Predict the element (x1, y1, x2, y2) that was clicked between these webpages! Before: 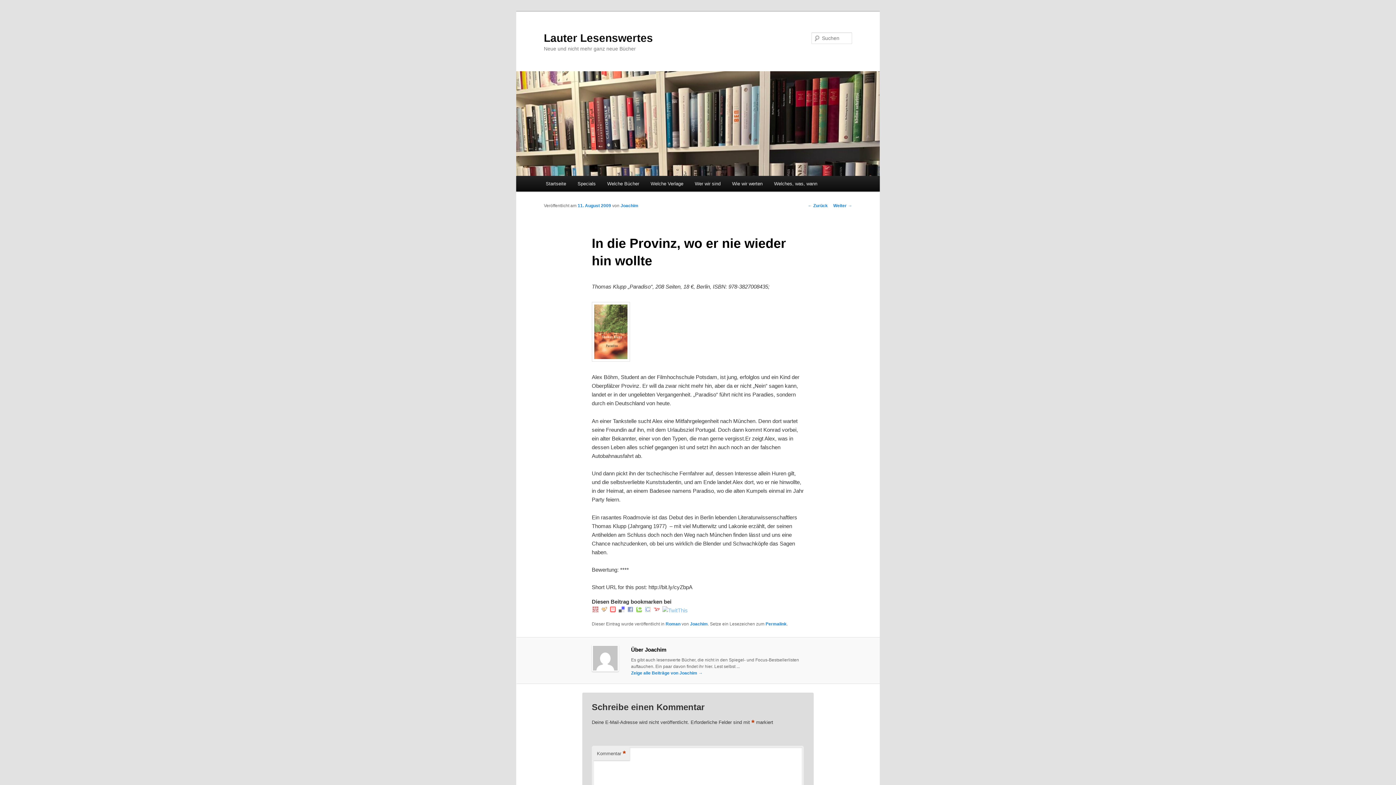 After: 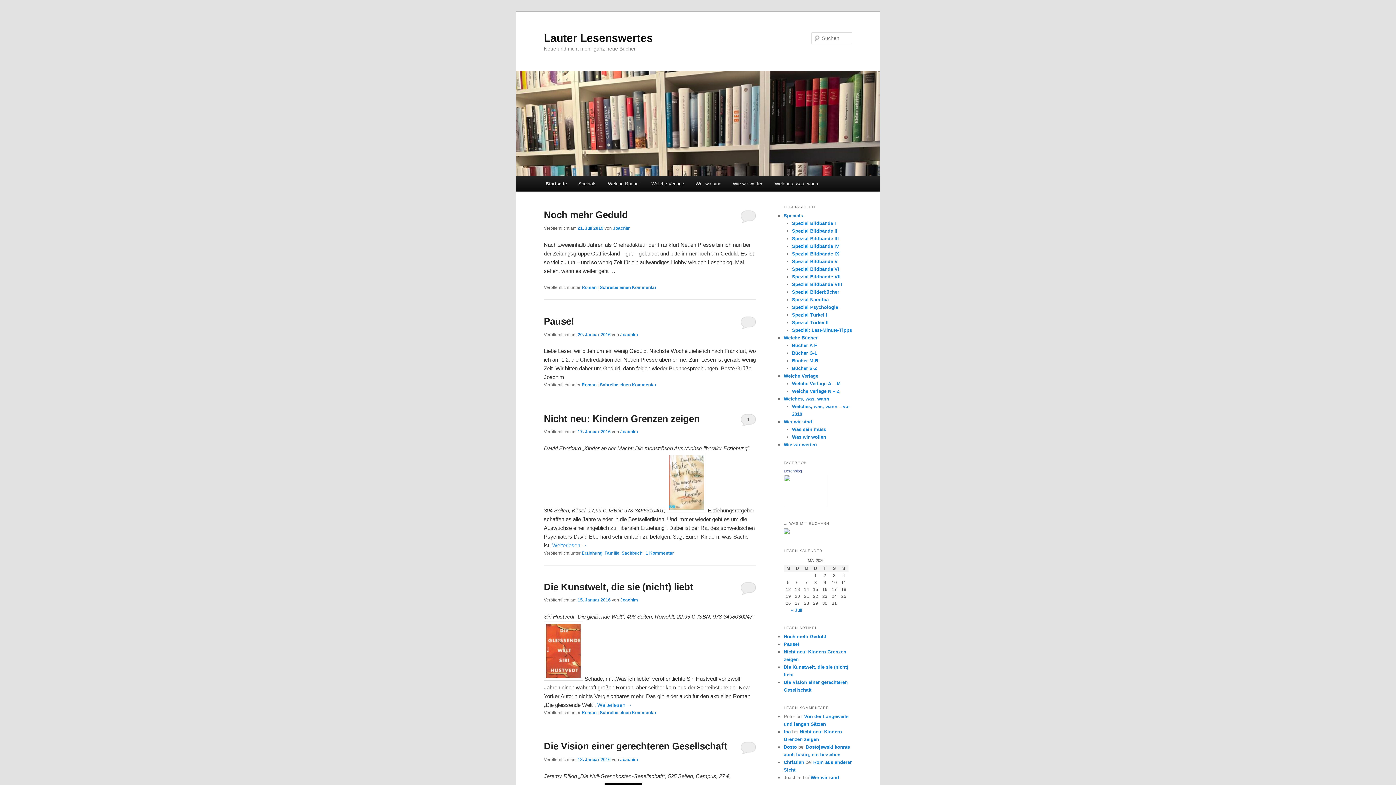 Action: label: Lauter Lesenswertes bbox: (544, 31, 653, 43)